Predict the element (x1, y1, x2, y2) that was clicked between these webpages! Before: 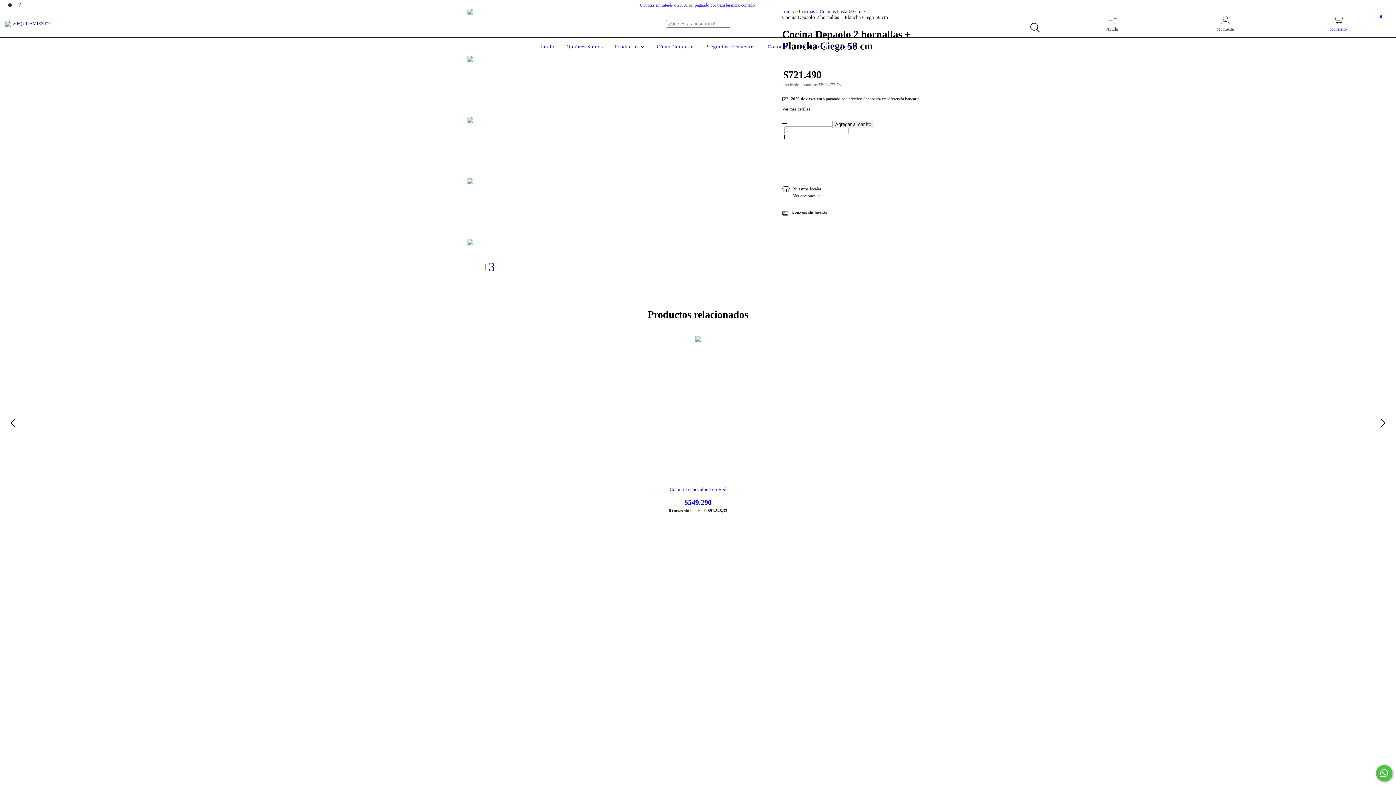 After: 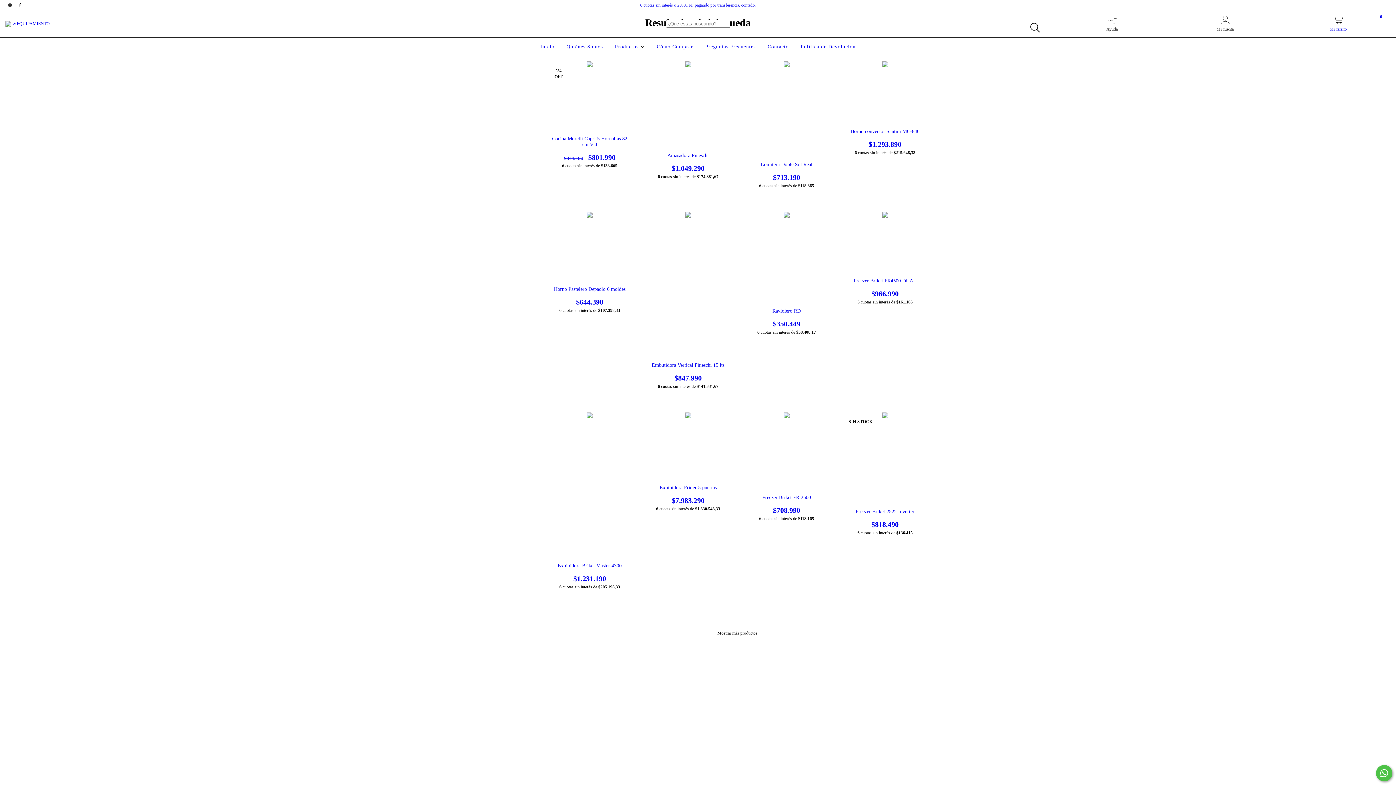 Action: bbox: (1026, 19, 1043, 36) label: Buscar